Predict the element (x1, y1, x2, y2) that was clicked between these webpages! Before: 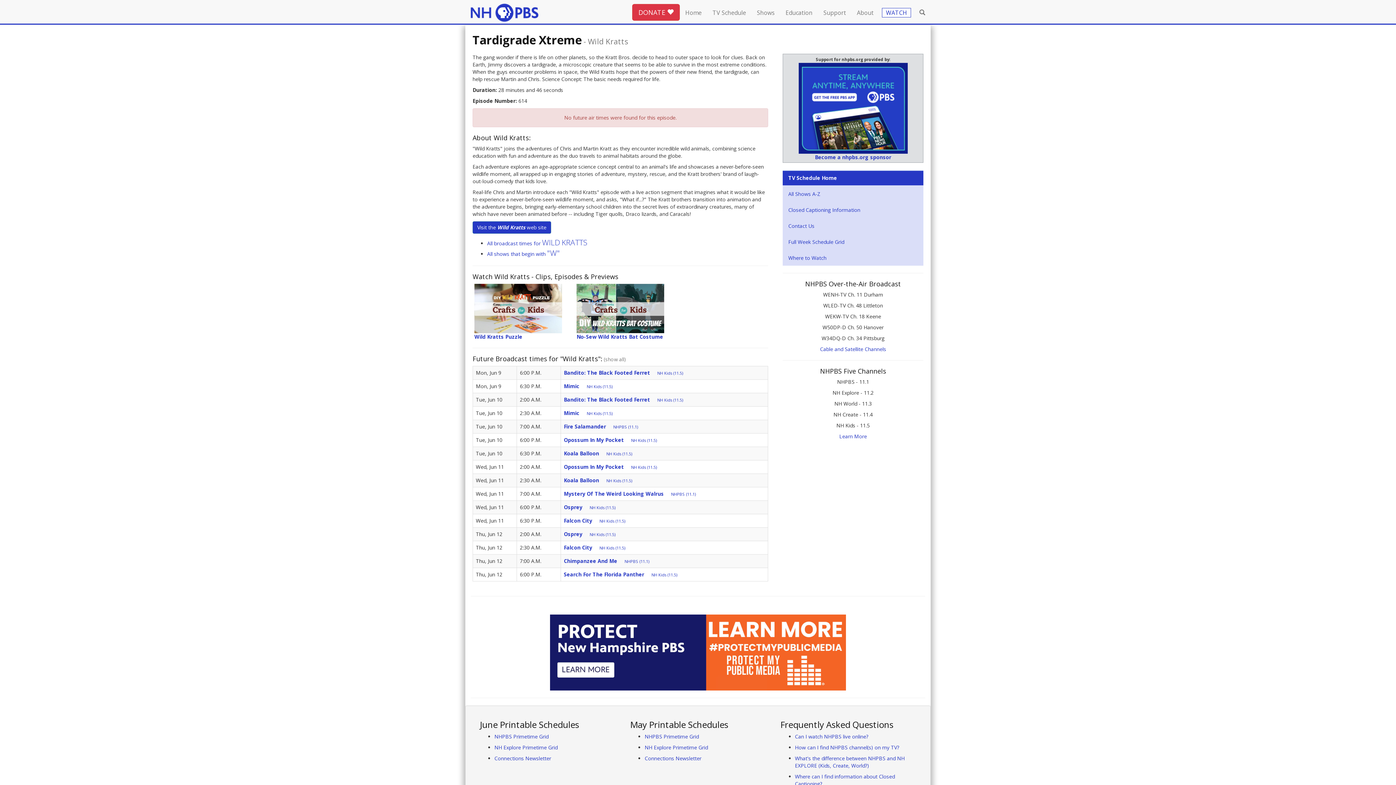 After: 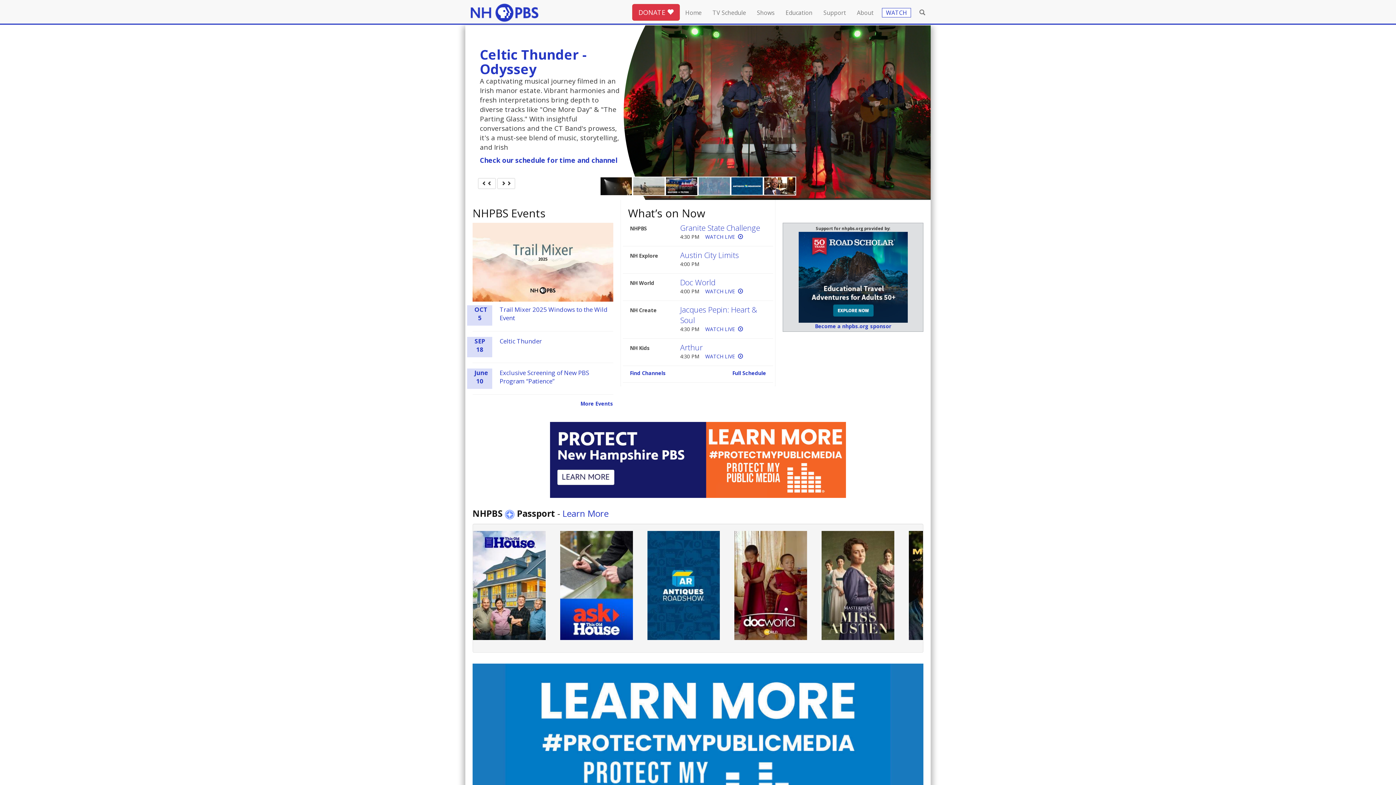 Action: bbox: (680, 0, 707, 23) label: Home